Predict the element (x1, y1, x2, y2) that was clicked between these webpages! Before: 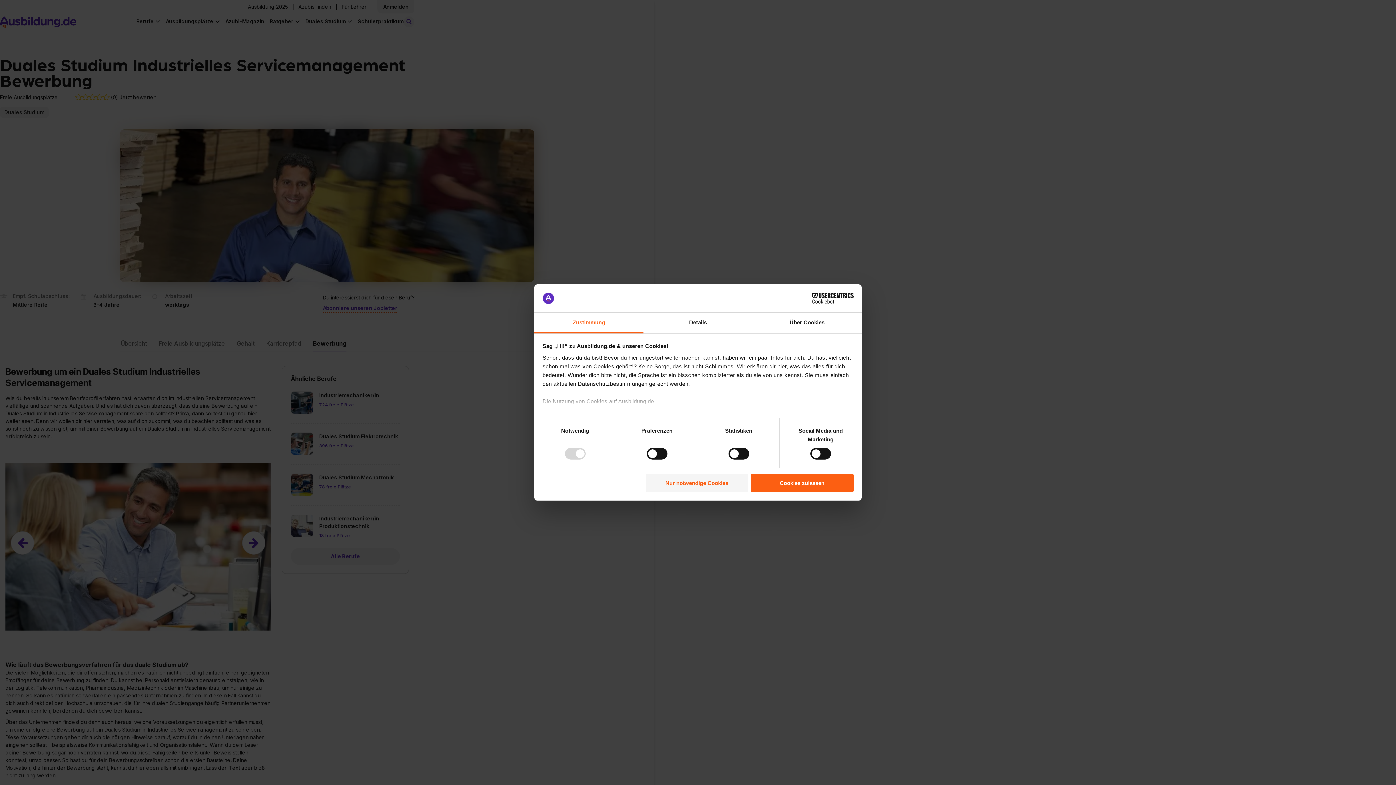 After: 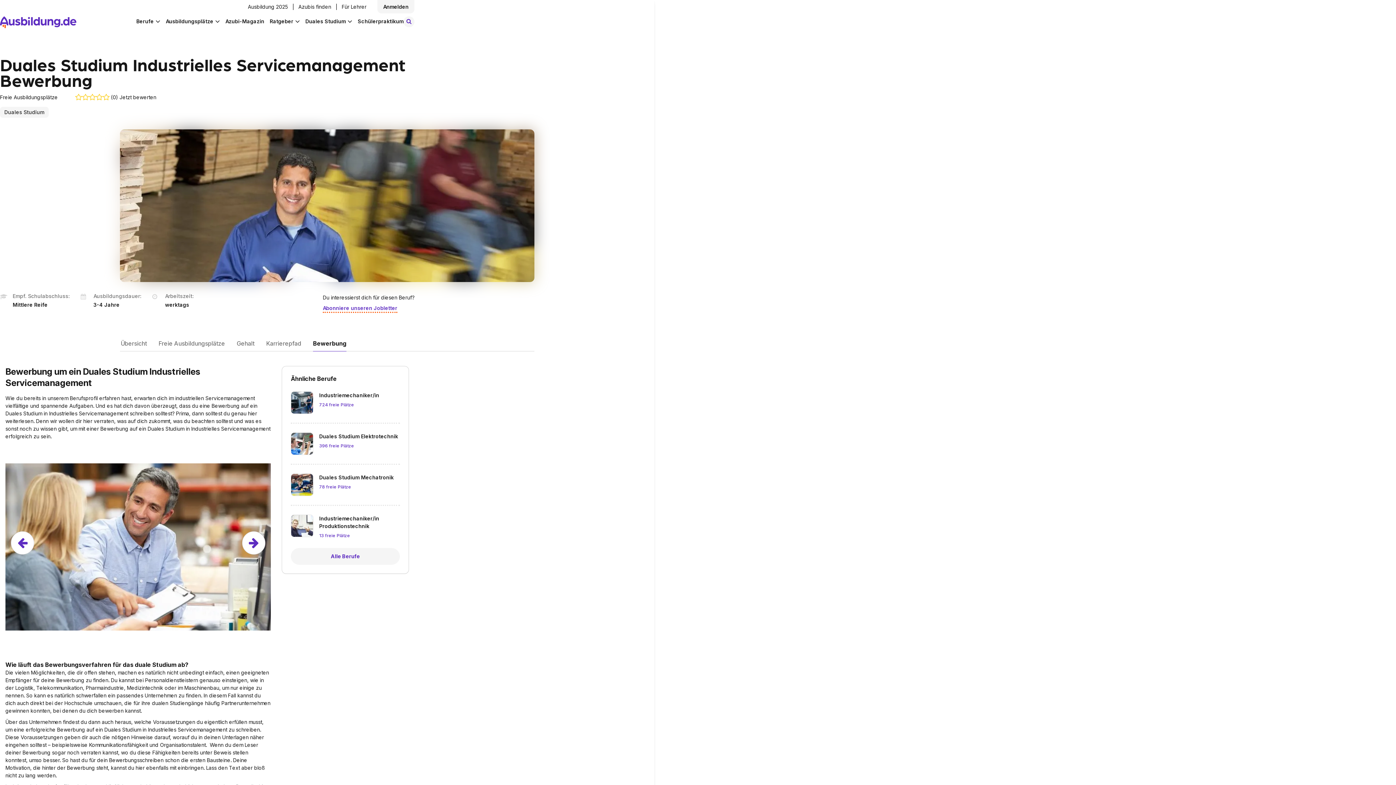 Action: label: Nur notwendige Cookies bbox: (645, 473, 748, 492)